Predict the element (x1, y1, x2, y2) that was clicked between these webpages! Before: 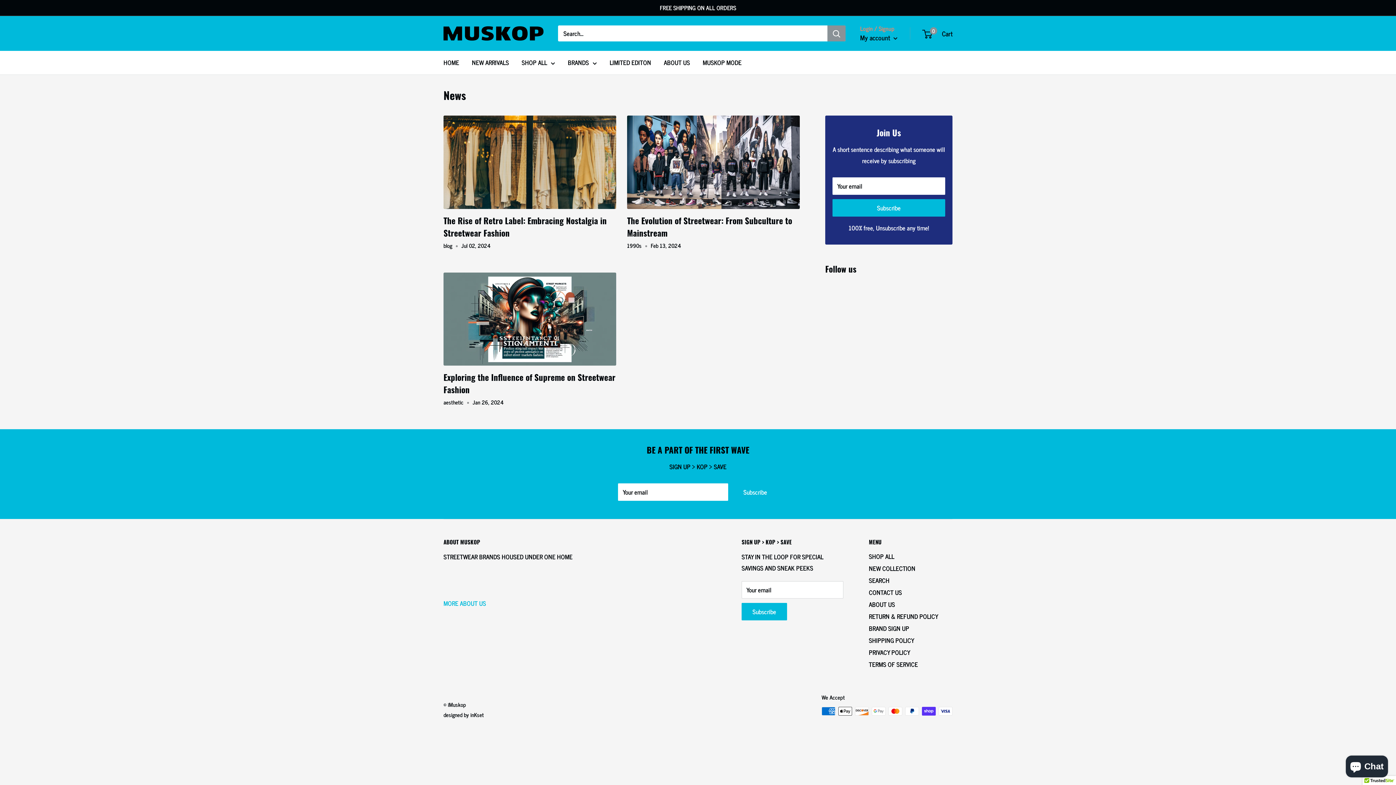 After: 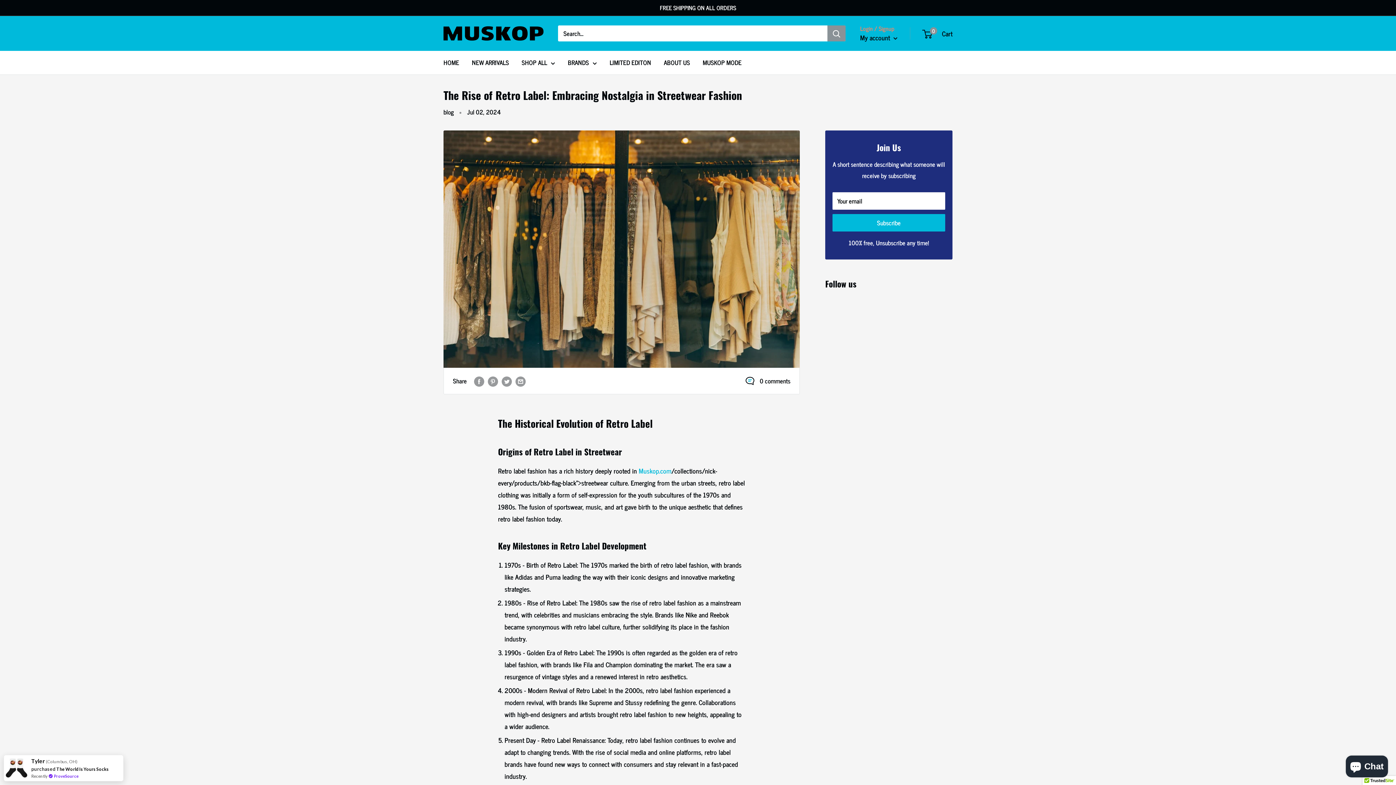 Action: bbox: (443, 115, 616, 208)